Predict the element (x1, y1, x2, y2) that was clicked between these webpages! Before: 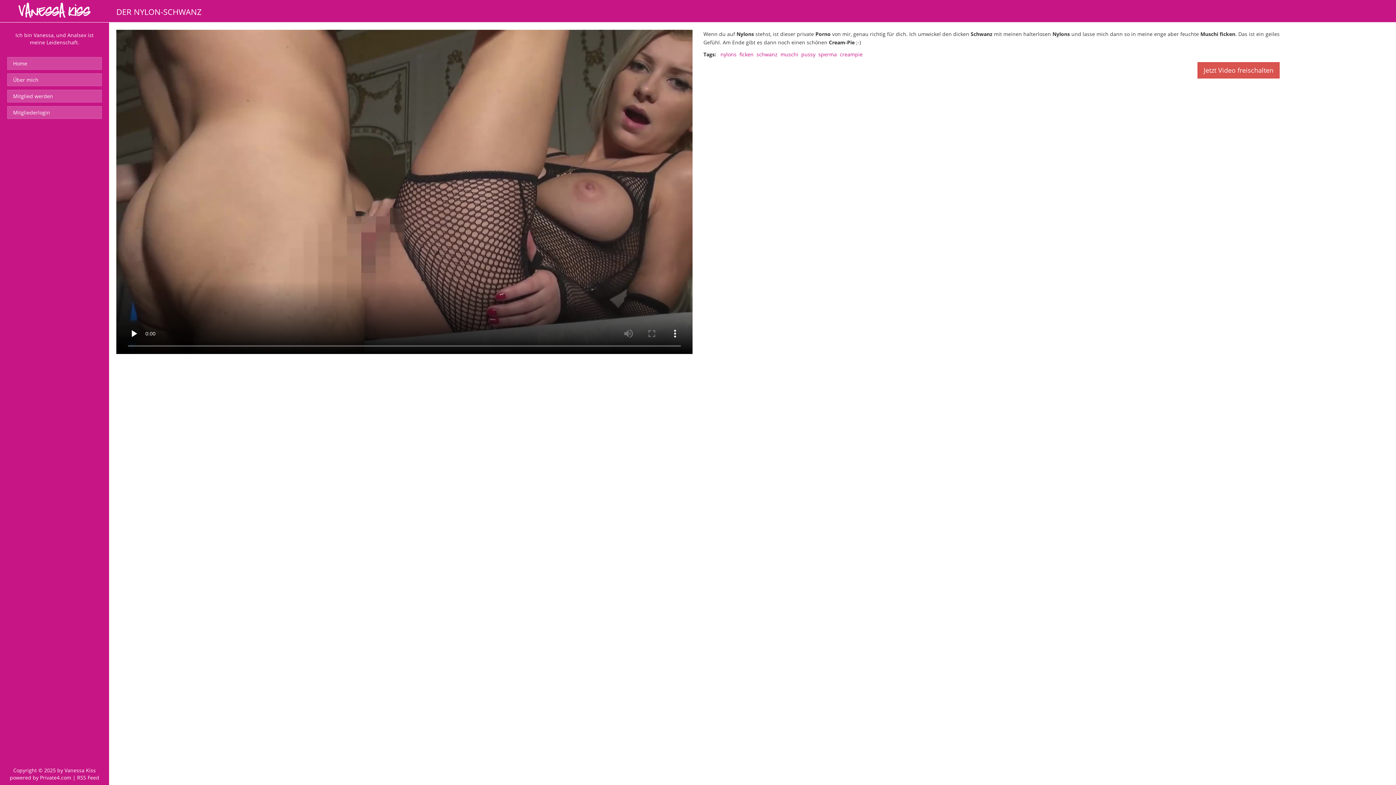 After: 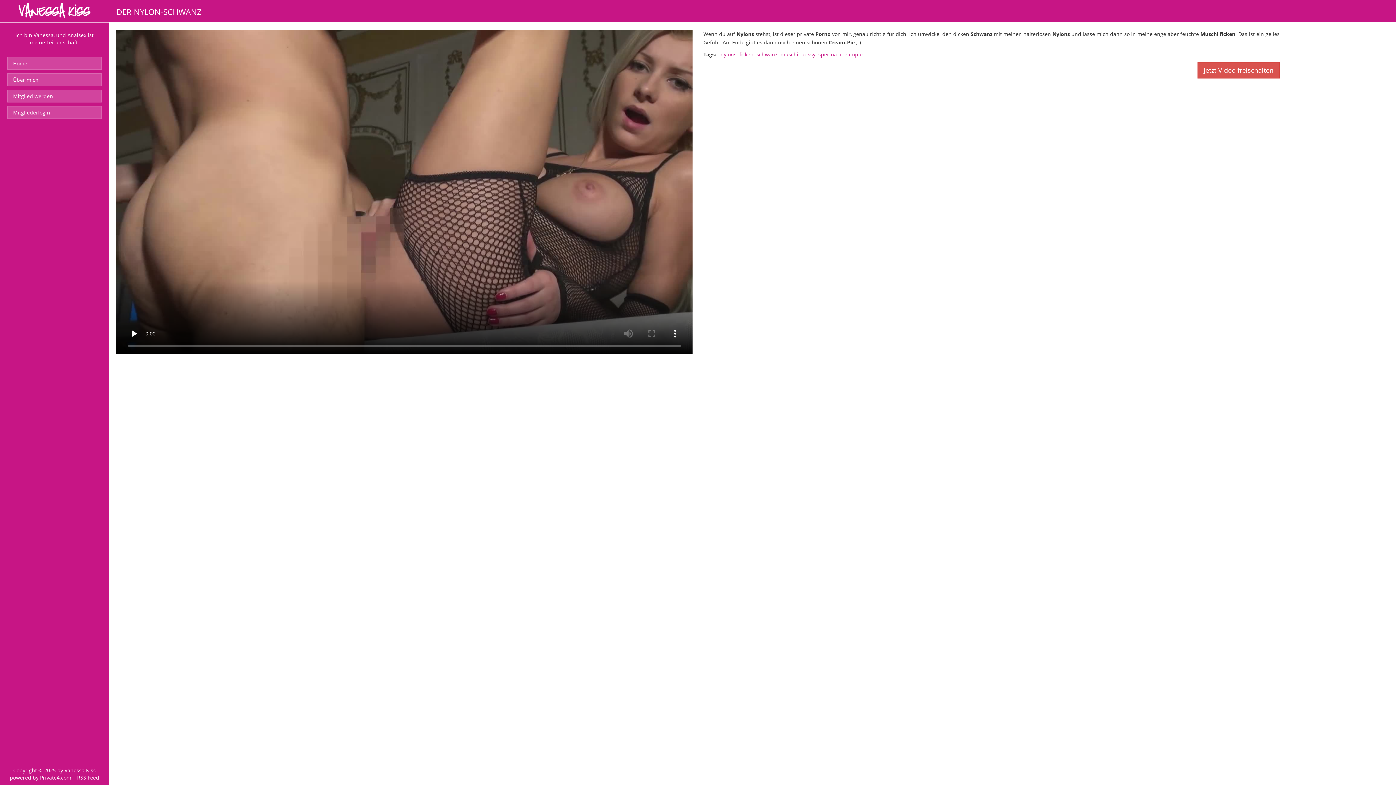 Action: bbox: (77, 774, 99, 781) label: RSS Feed